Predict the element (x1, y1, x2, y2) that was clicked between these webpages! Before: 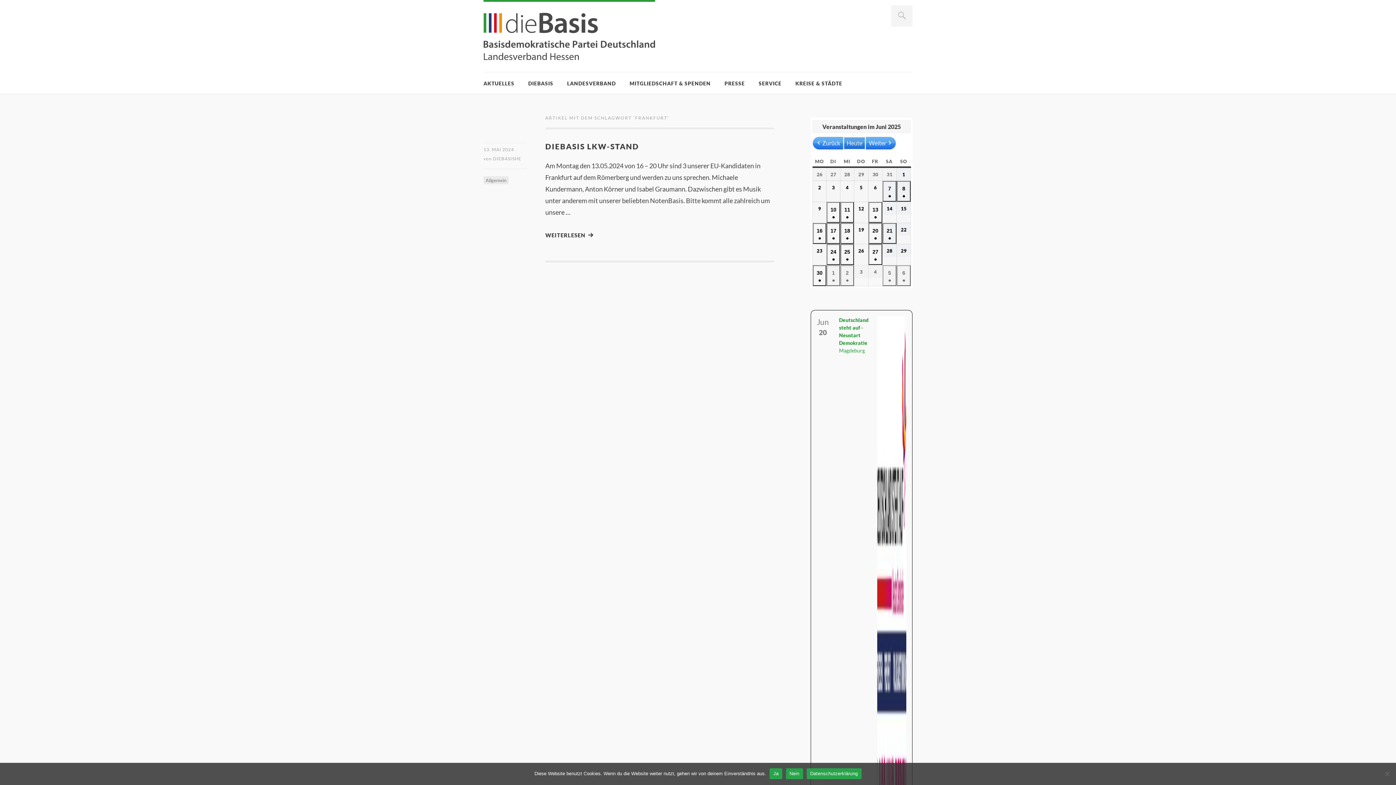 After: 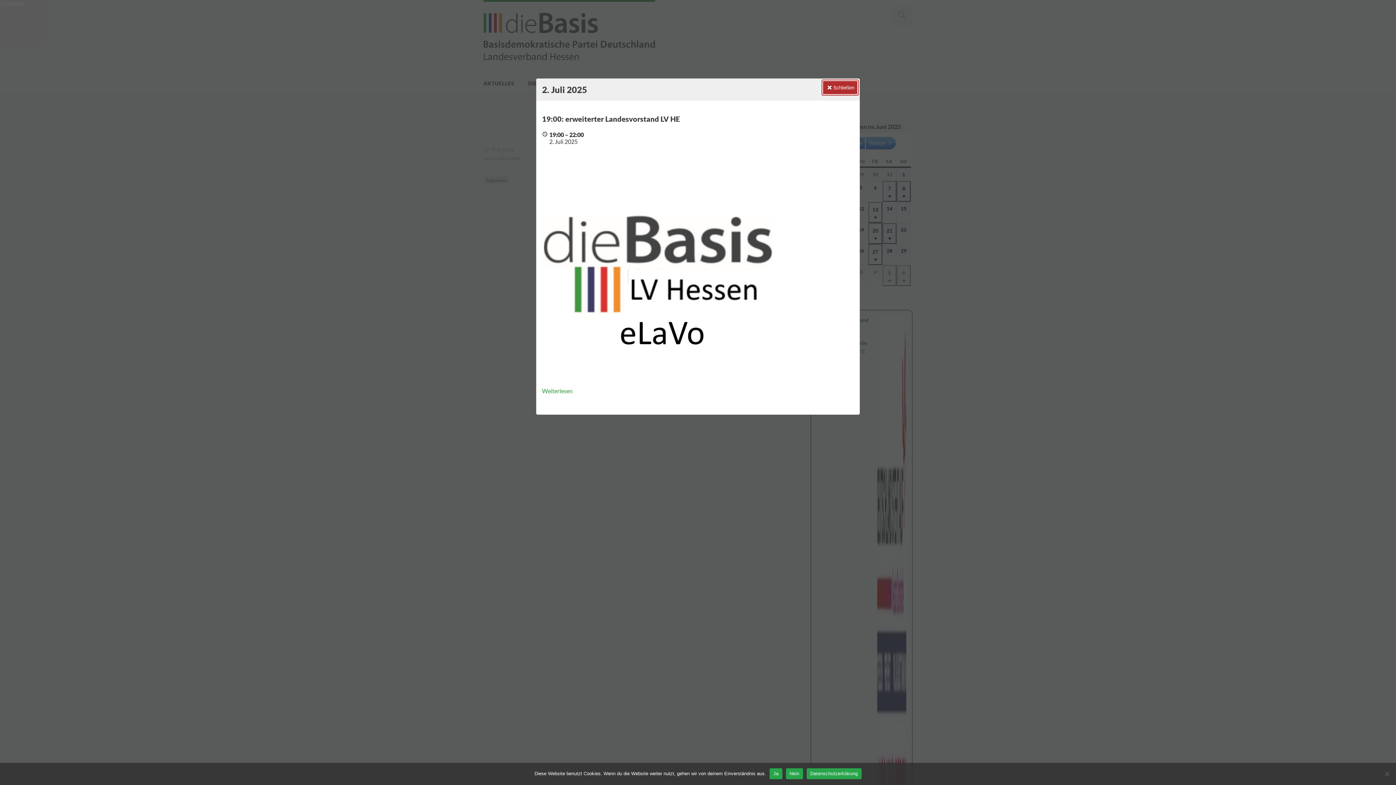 Action: bbox: (840, 265, 854, 286) label: 2
●